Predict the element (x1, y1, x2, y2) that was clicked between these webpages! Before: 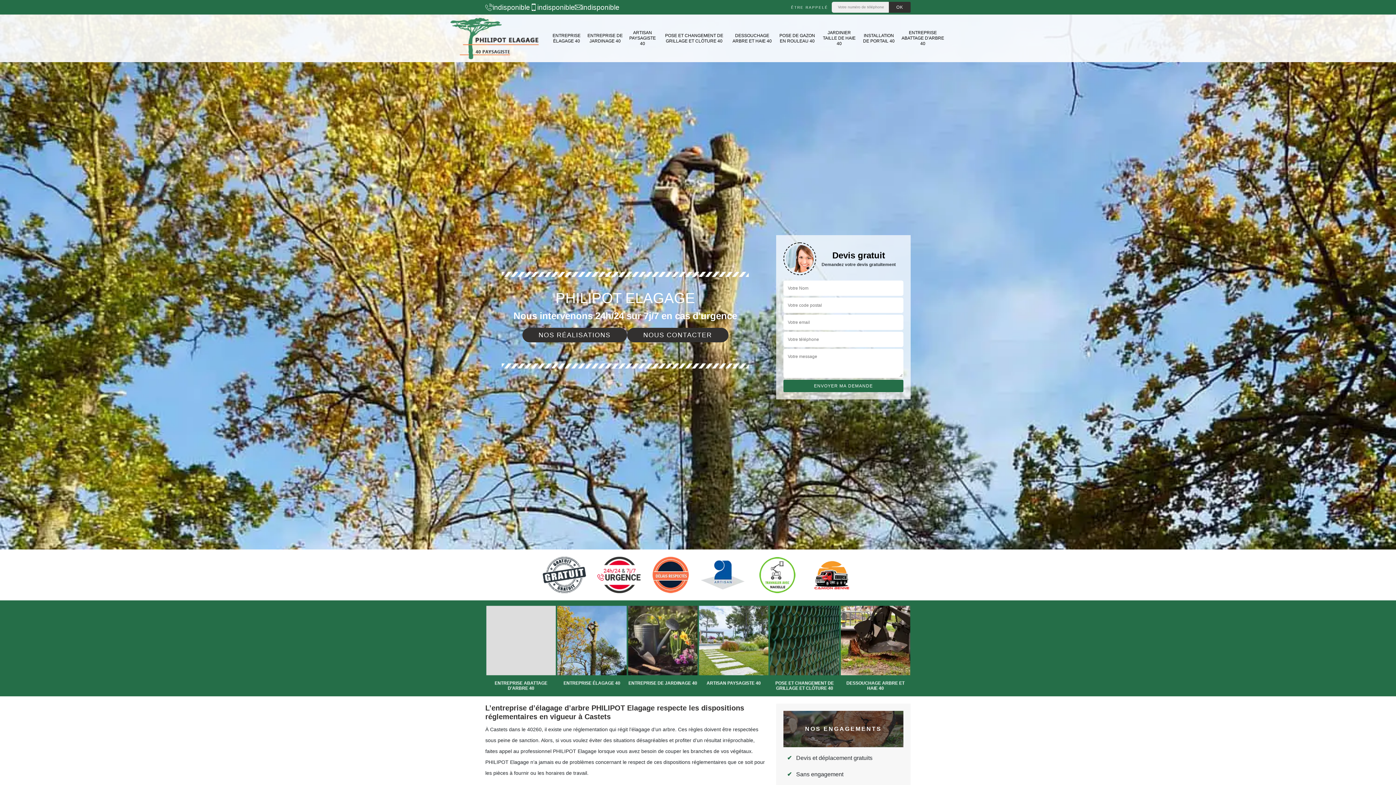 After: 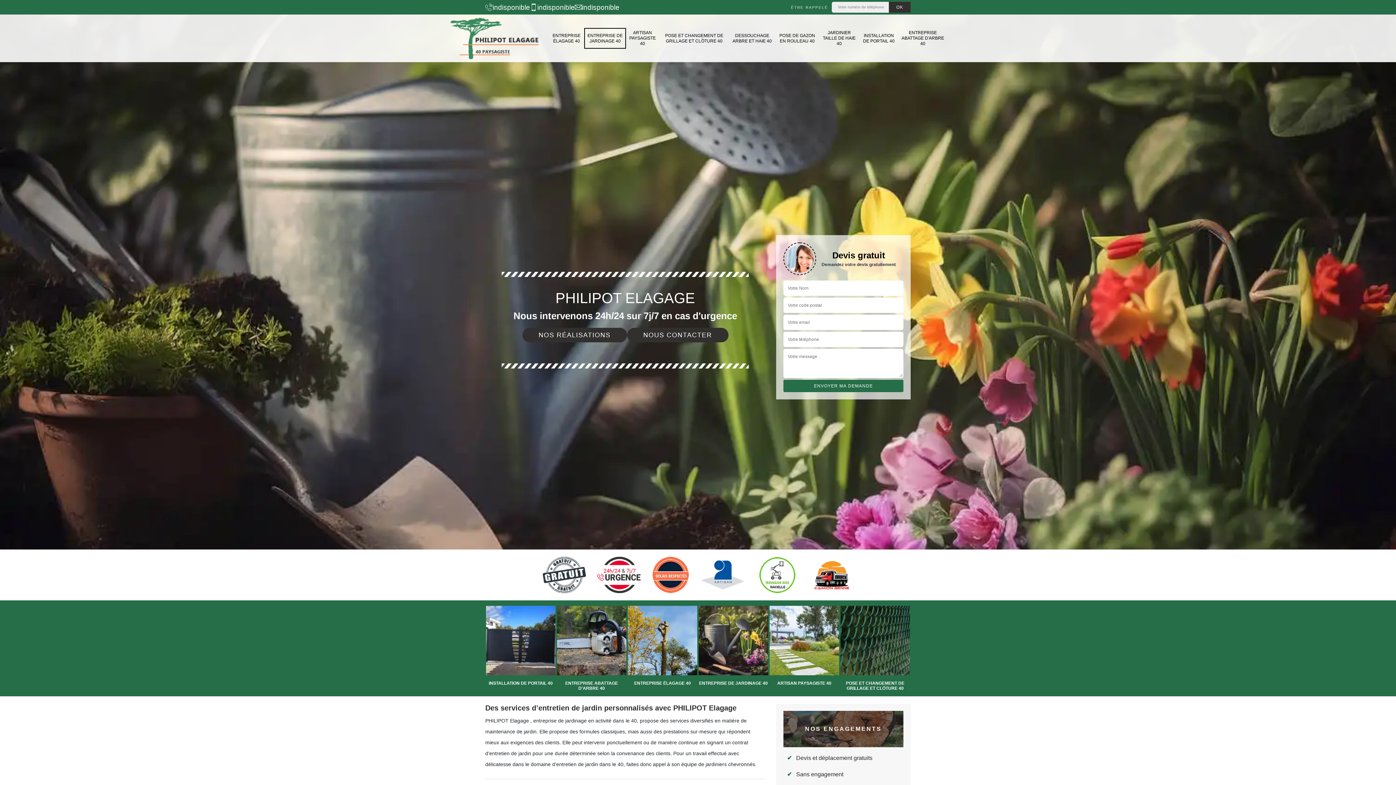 Action: bbox: (586, 30, 624, 46) label: ENTREPRISE DE JARDINAGE 40